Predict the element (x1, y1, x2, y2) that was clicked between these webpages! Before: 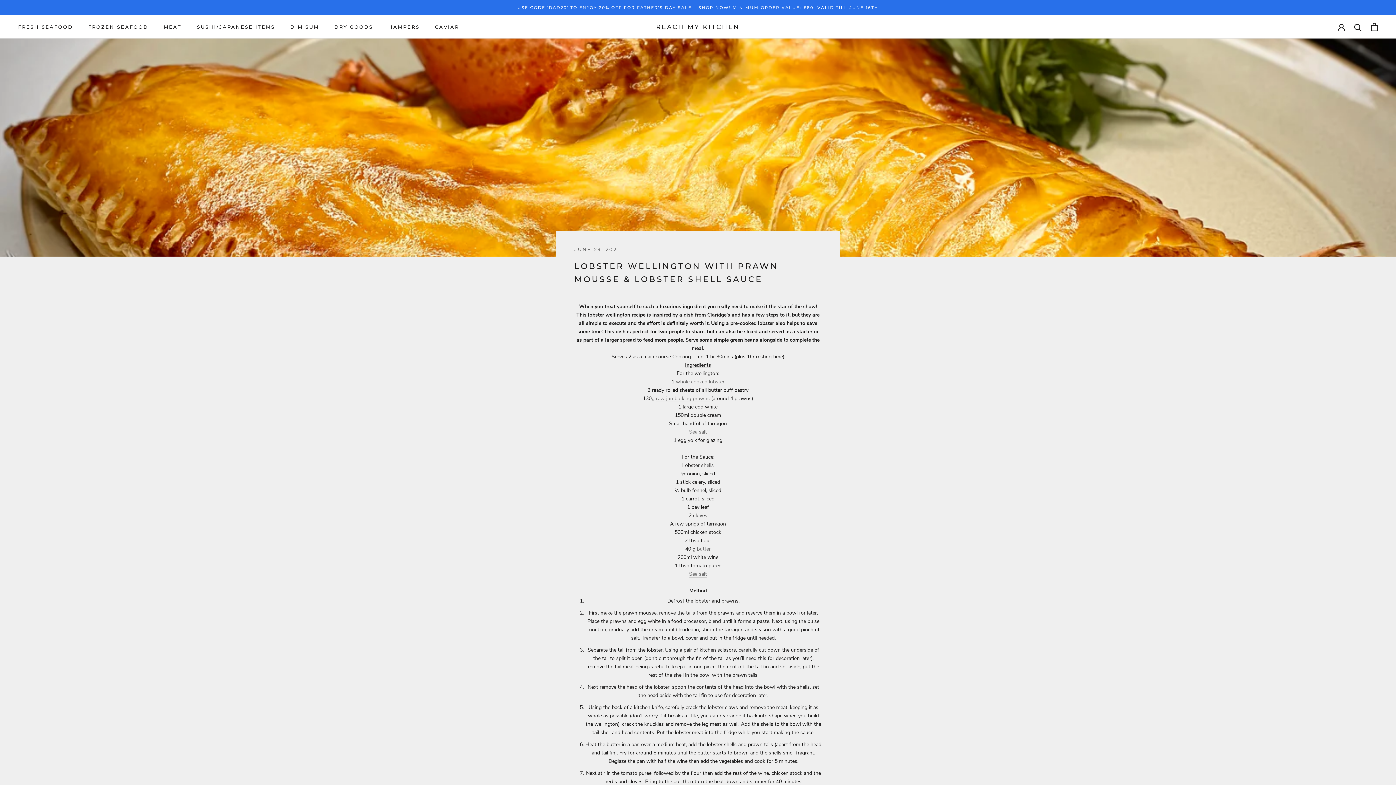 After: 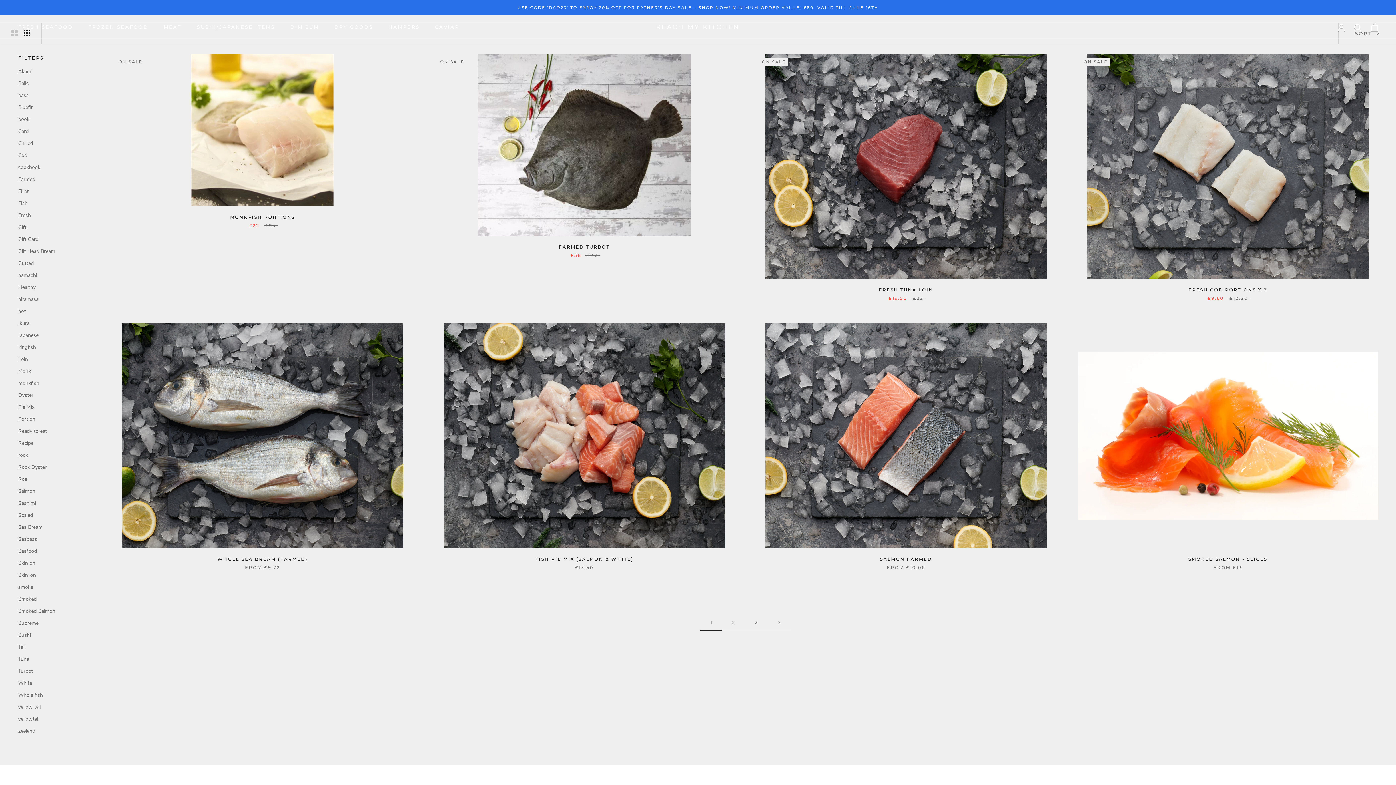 Action: bbox: (18, 23, 73, 29) label: FRESH SEAFOOD
FRESH SEAFOOD